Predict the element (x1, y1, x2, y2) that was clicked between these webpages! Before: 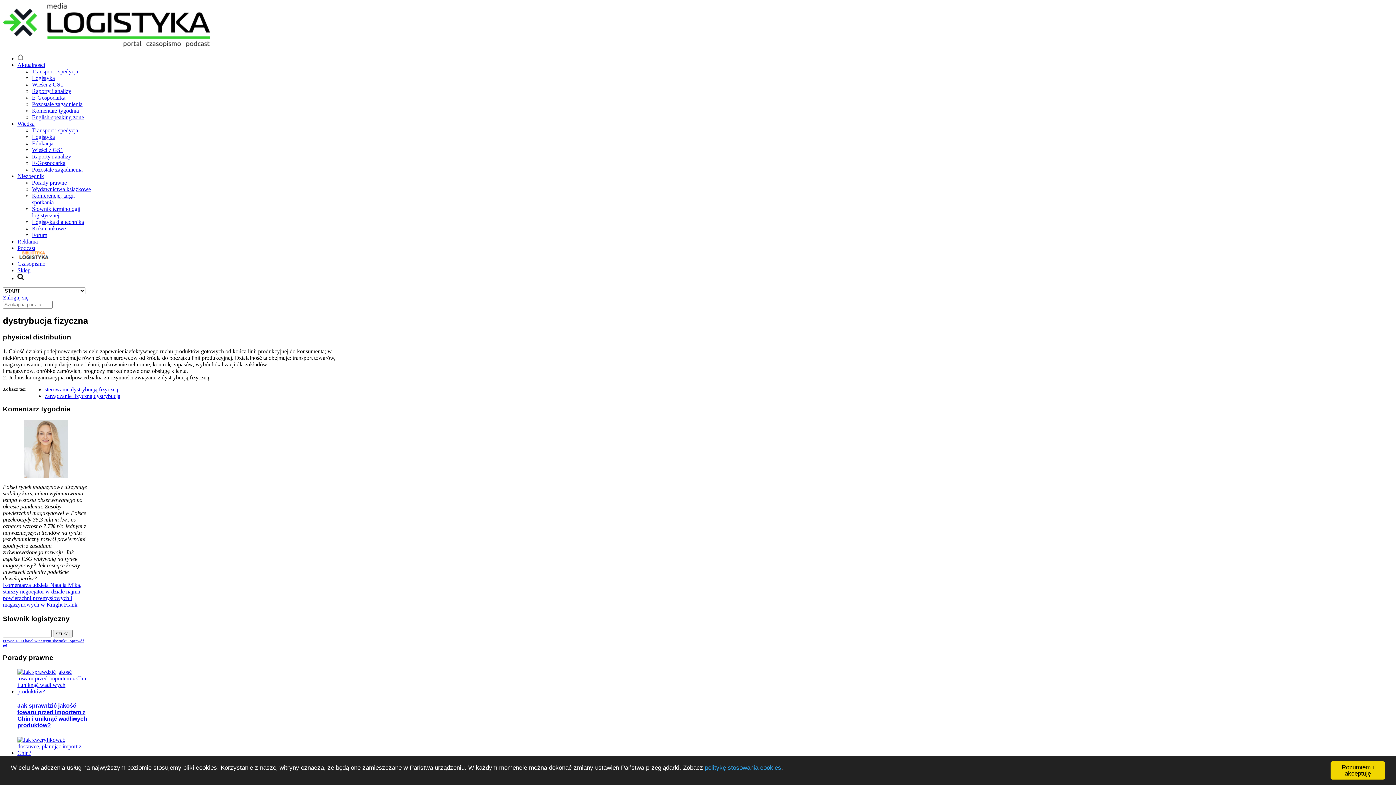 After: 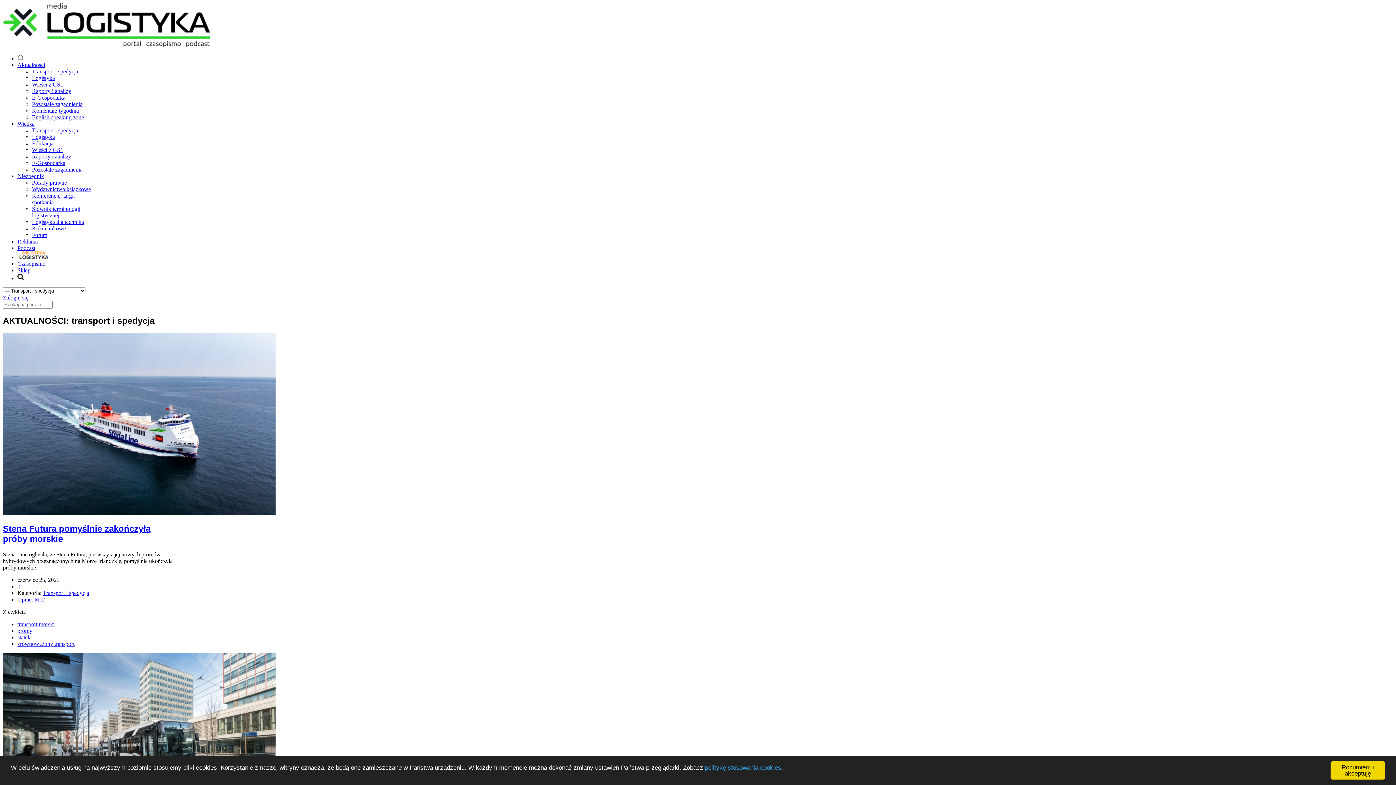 Action: label: Transport i spedycja bbox: (32, 68, 78, 74)